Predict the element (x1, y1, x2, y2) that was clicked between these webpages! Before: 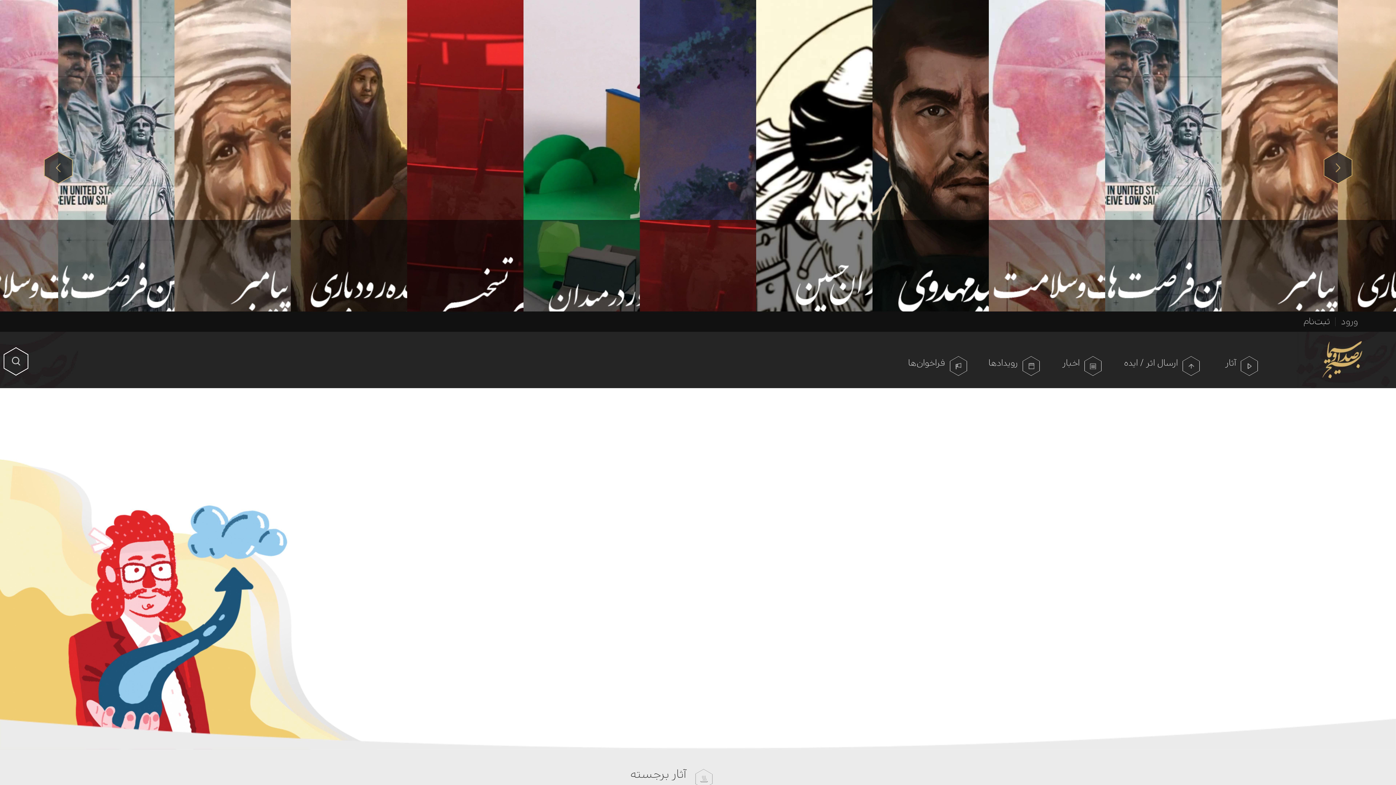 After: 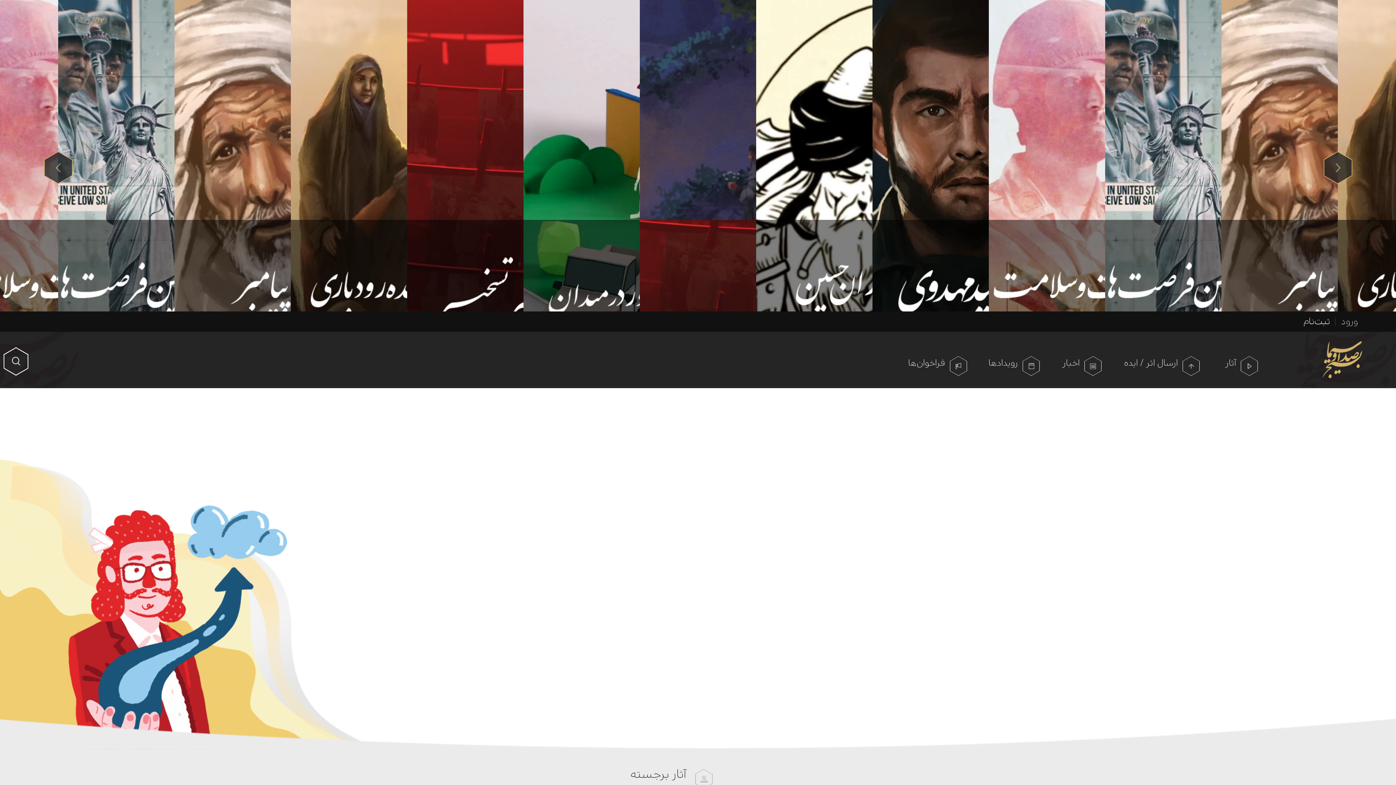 Action: label: ثبت‌نام bbox: (1303, 317, 1330, 326)